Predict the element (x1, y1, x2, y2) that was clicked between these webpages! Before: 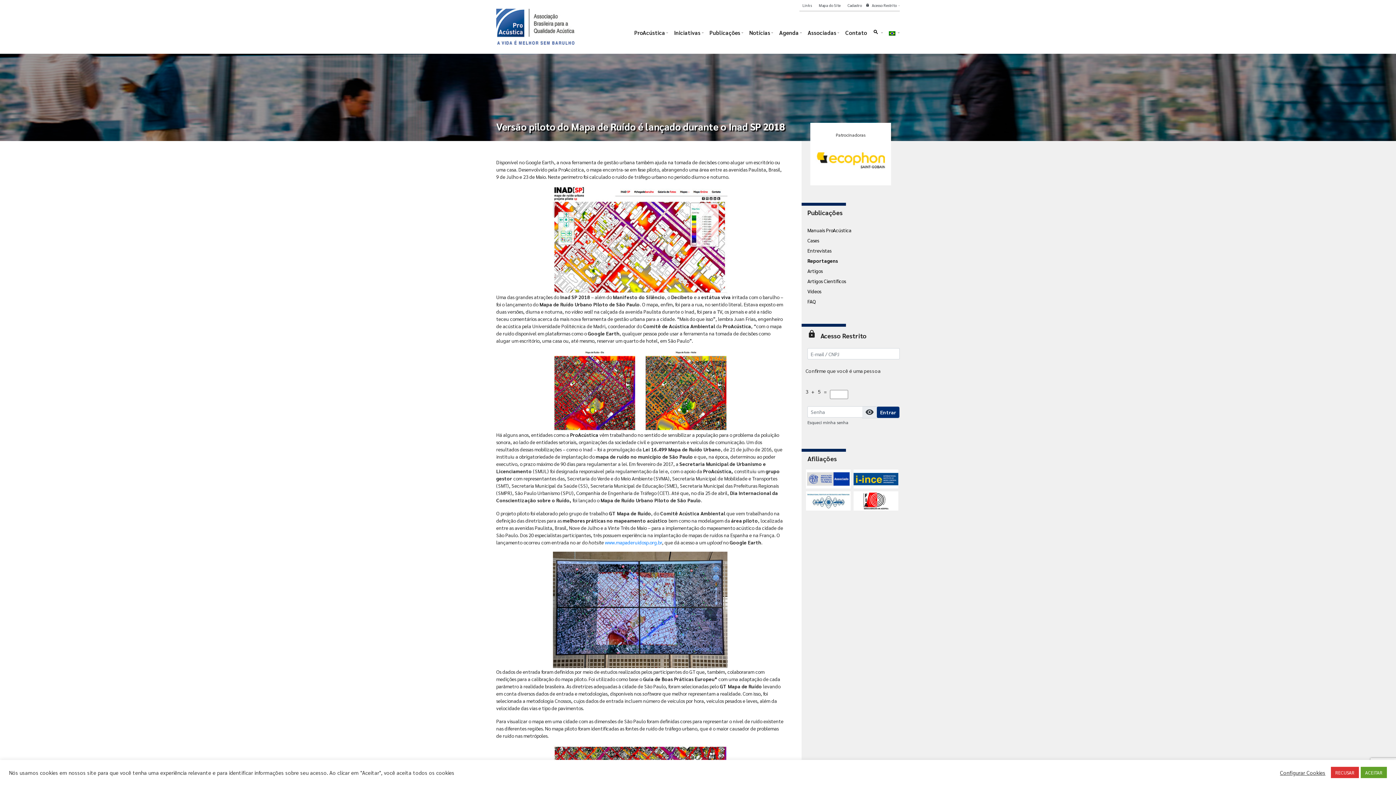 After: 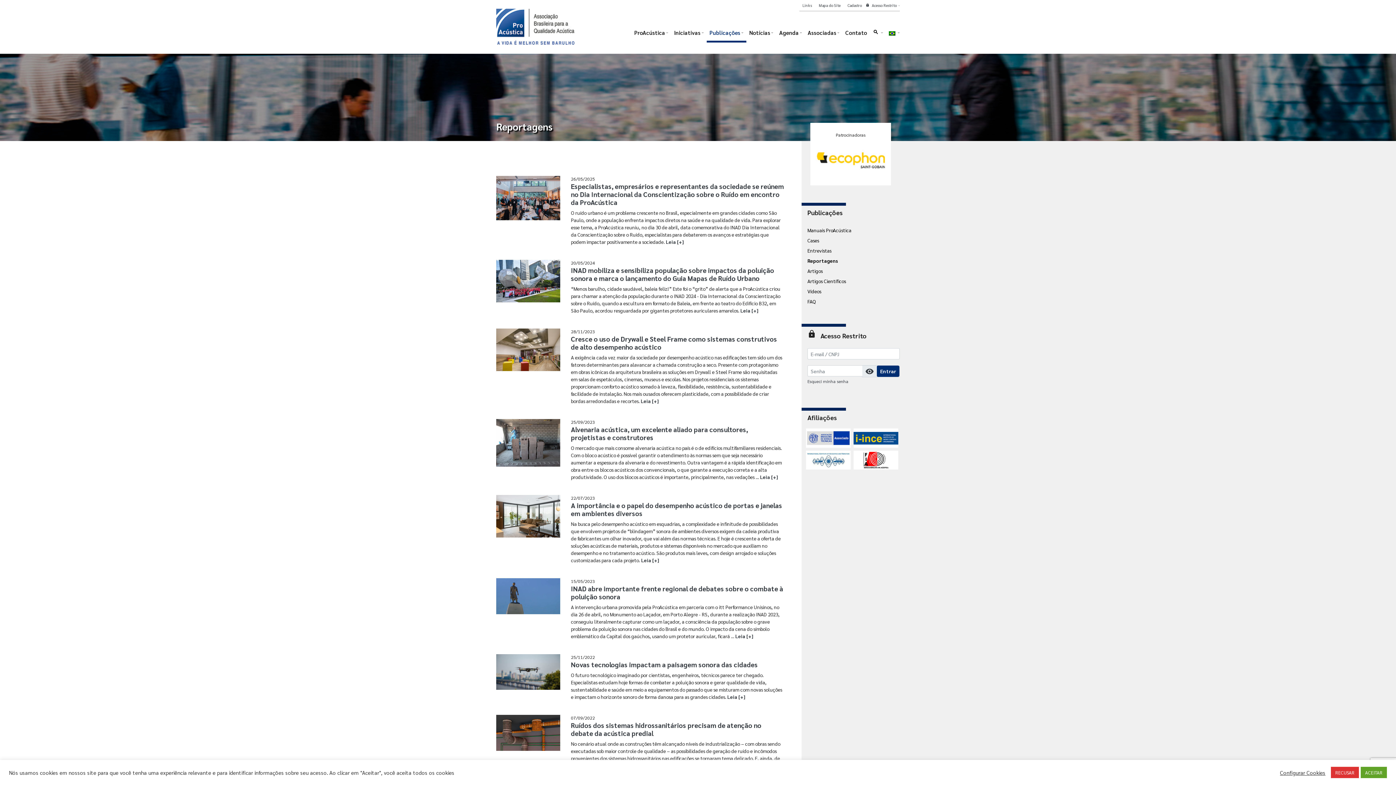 Action: label: Reportagens bbox: (801, 255, 900, 265)